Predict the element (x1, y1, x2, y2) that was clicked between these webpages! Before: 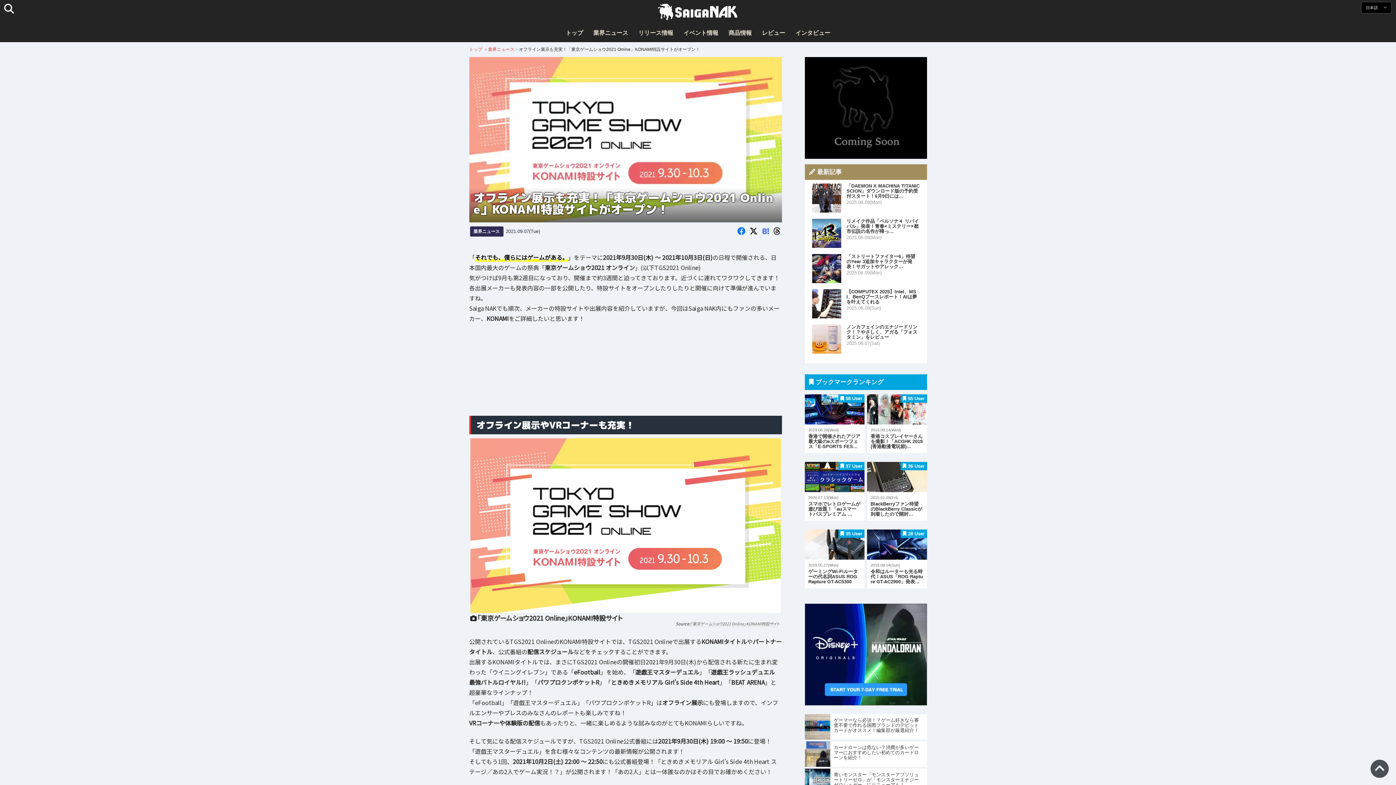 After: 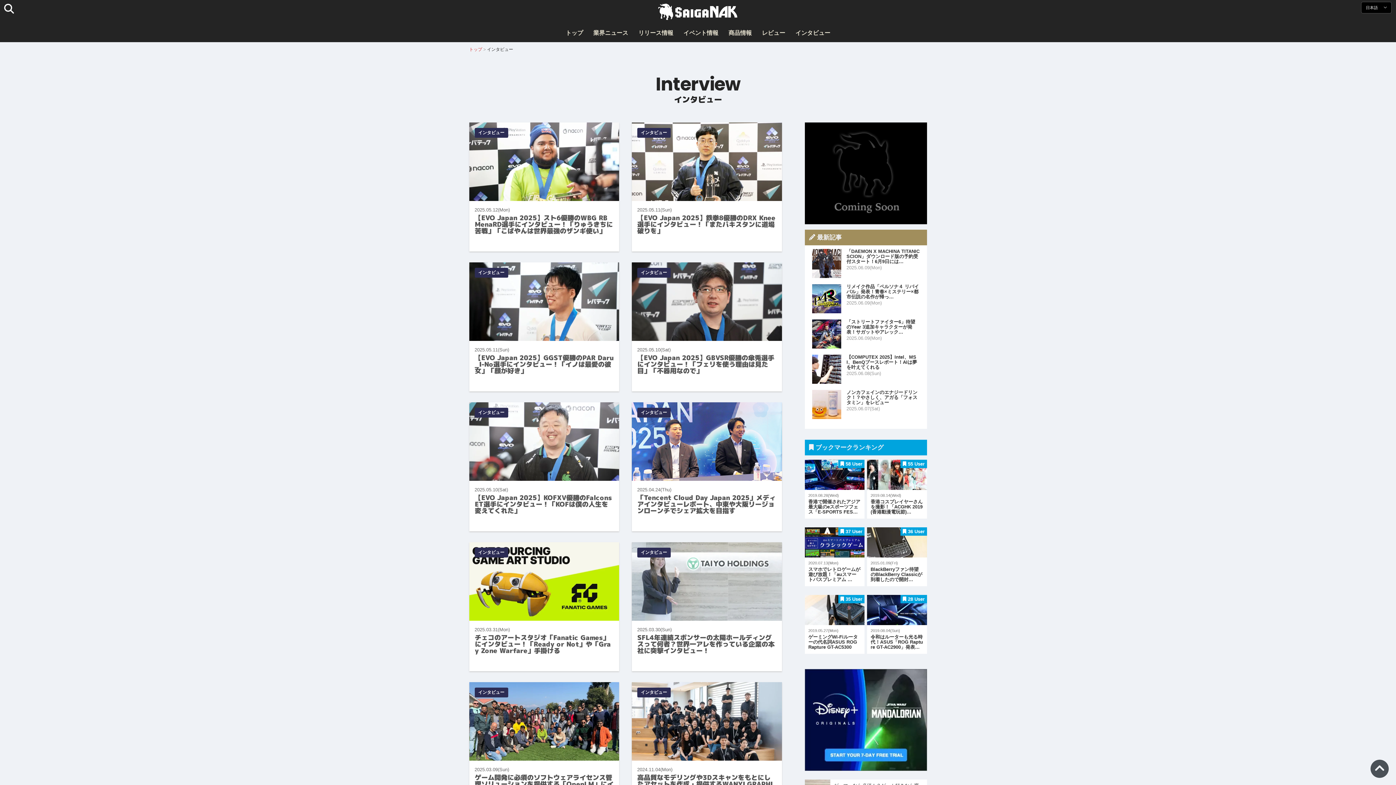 Action: label: インタビュー bbox: (791, 24, 834, 42)